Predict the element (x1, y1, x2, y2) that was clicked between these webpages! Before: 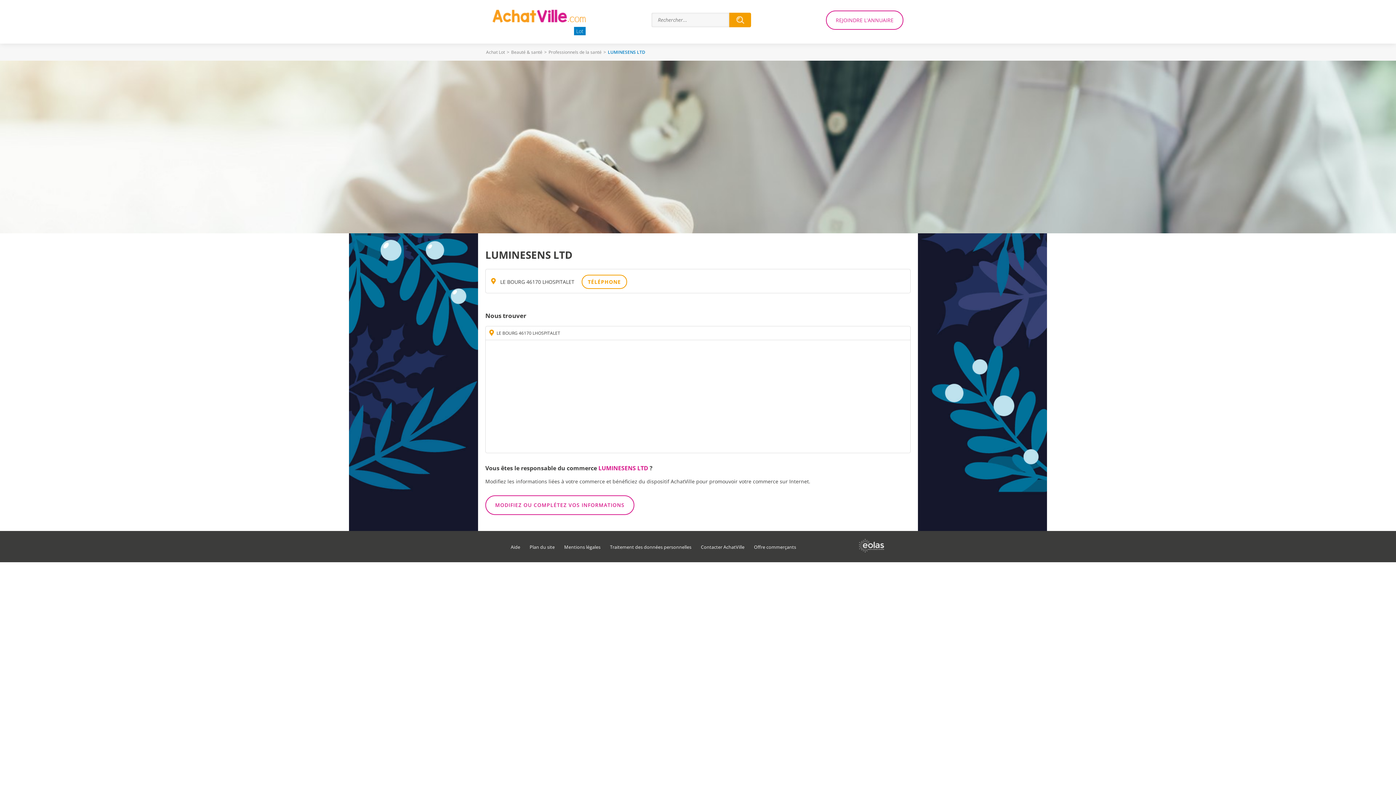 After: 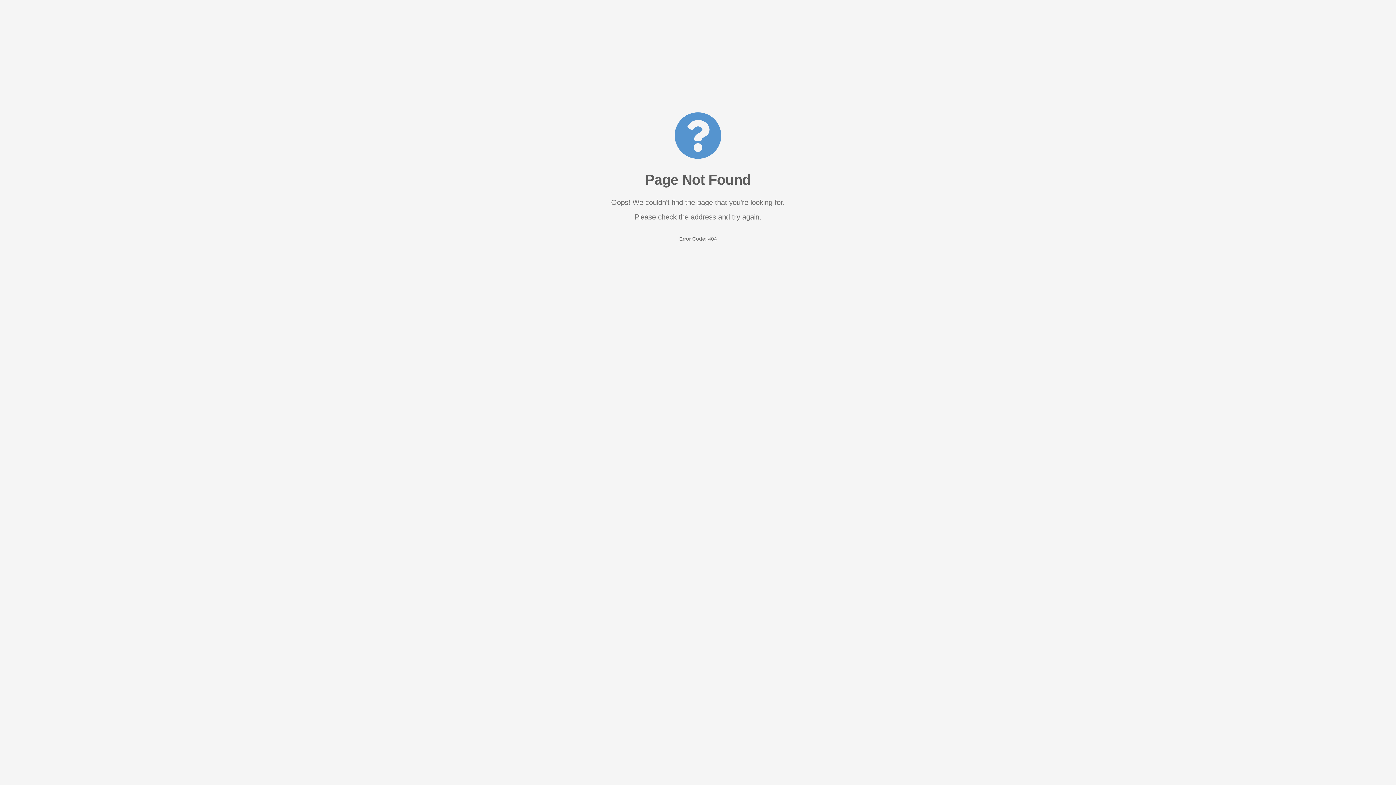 Action: label: Aide bbox: (510, 544, 520, 550)